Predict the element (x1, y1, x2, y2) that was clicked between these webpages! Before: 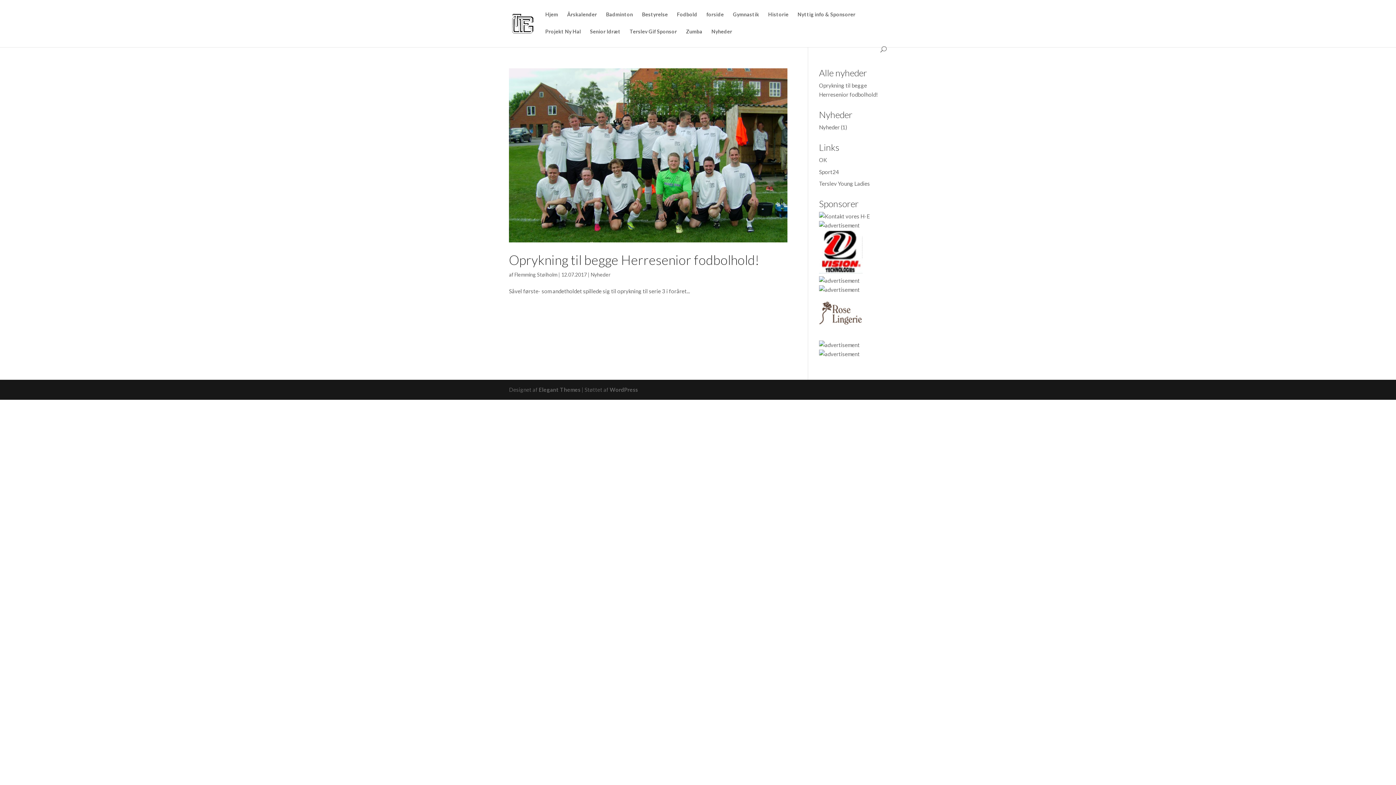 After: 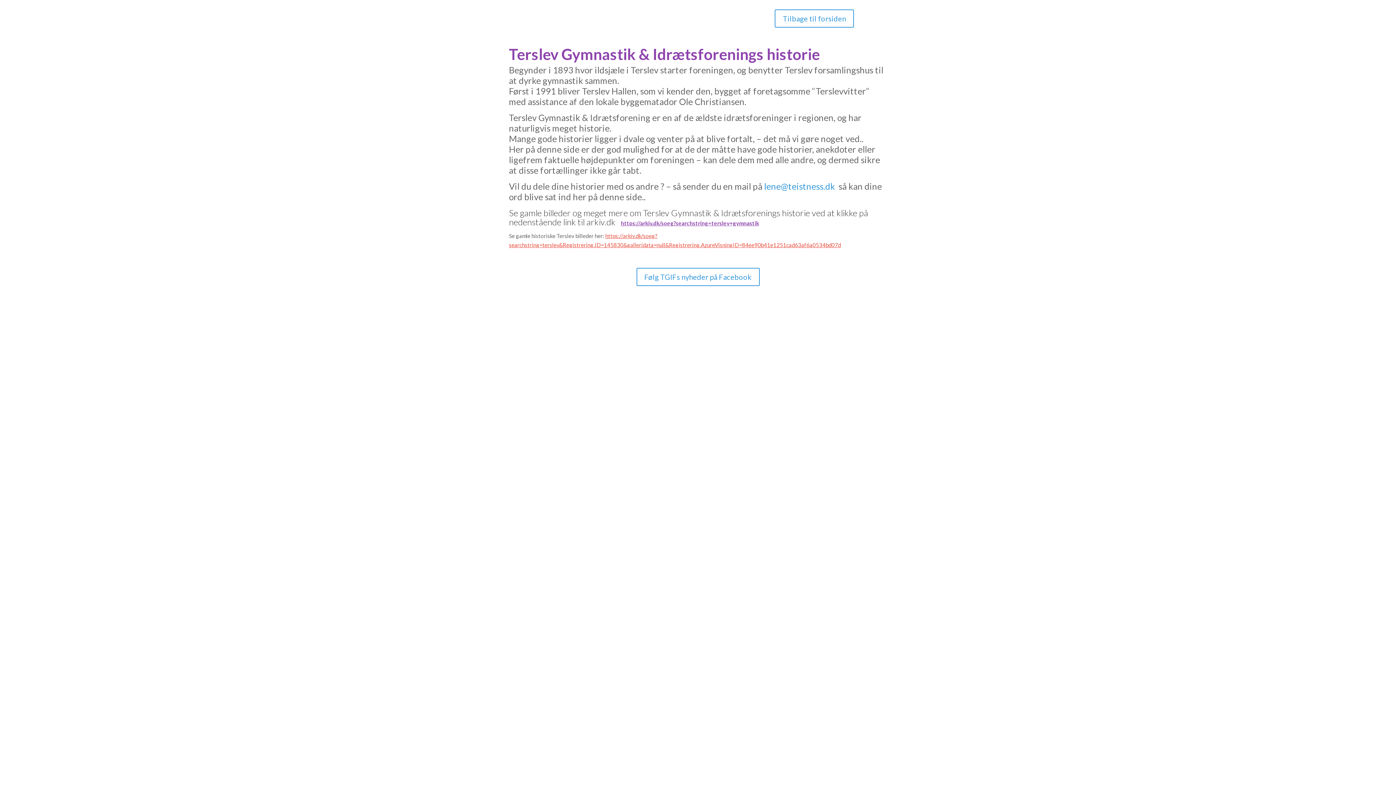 Action: label: Historie bbox: (768, 12, 788, 29)